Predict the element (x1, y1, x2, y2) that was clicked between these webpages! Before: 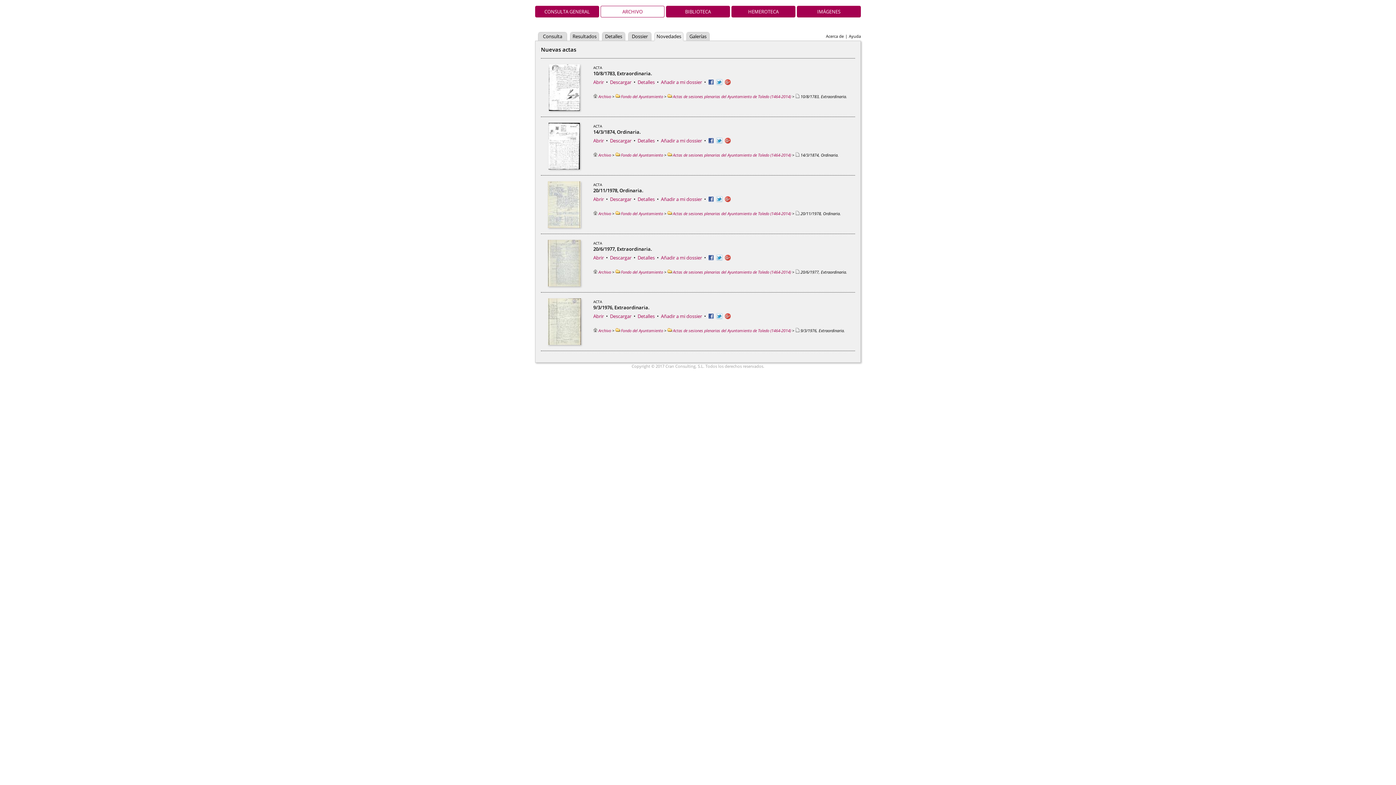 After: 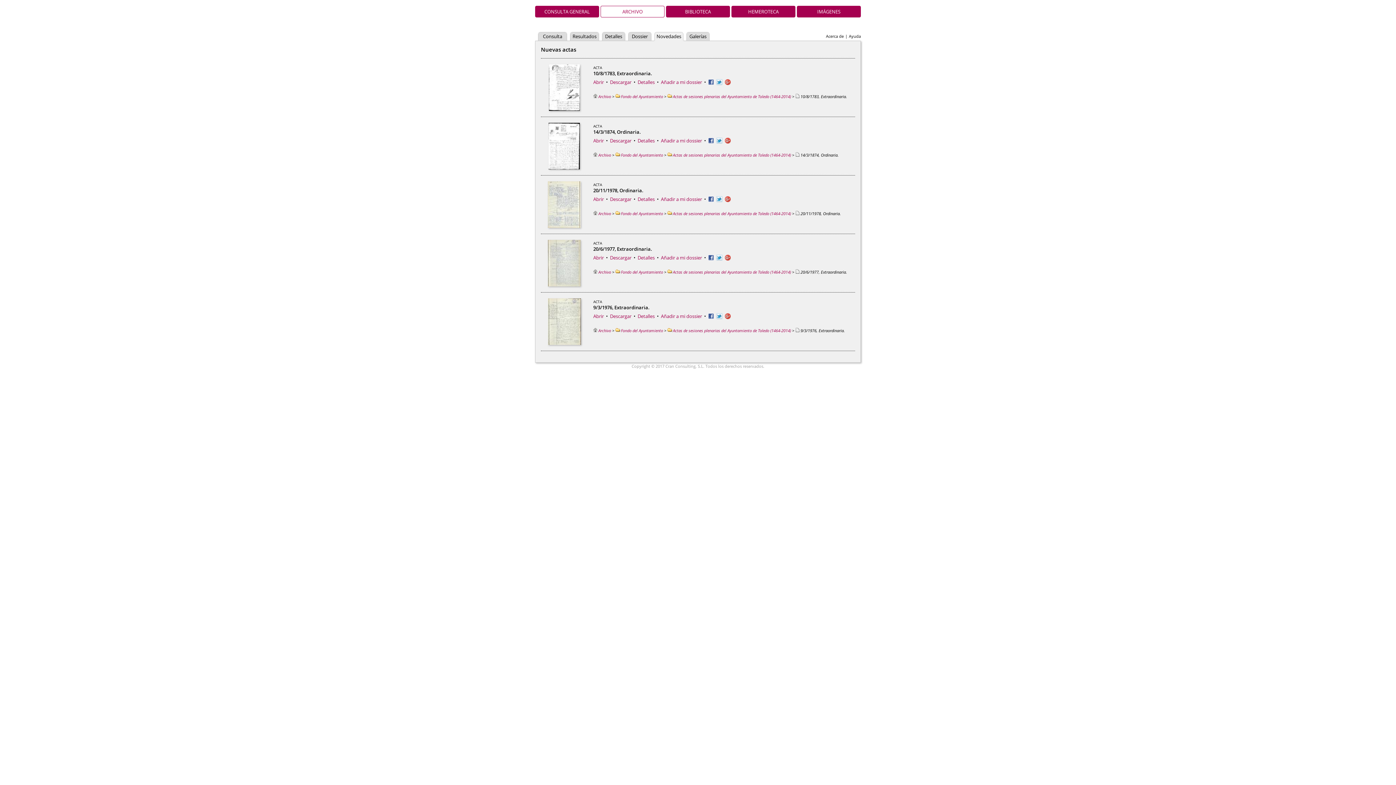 Action: bbox: (708, 254, 714, 261)